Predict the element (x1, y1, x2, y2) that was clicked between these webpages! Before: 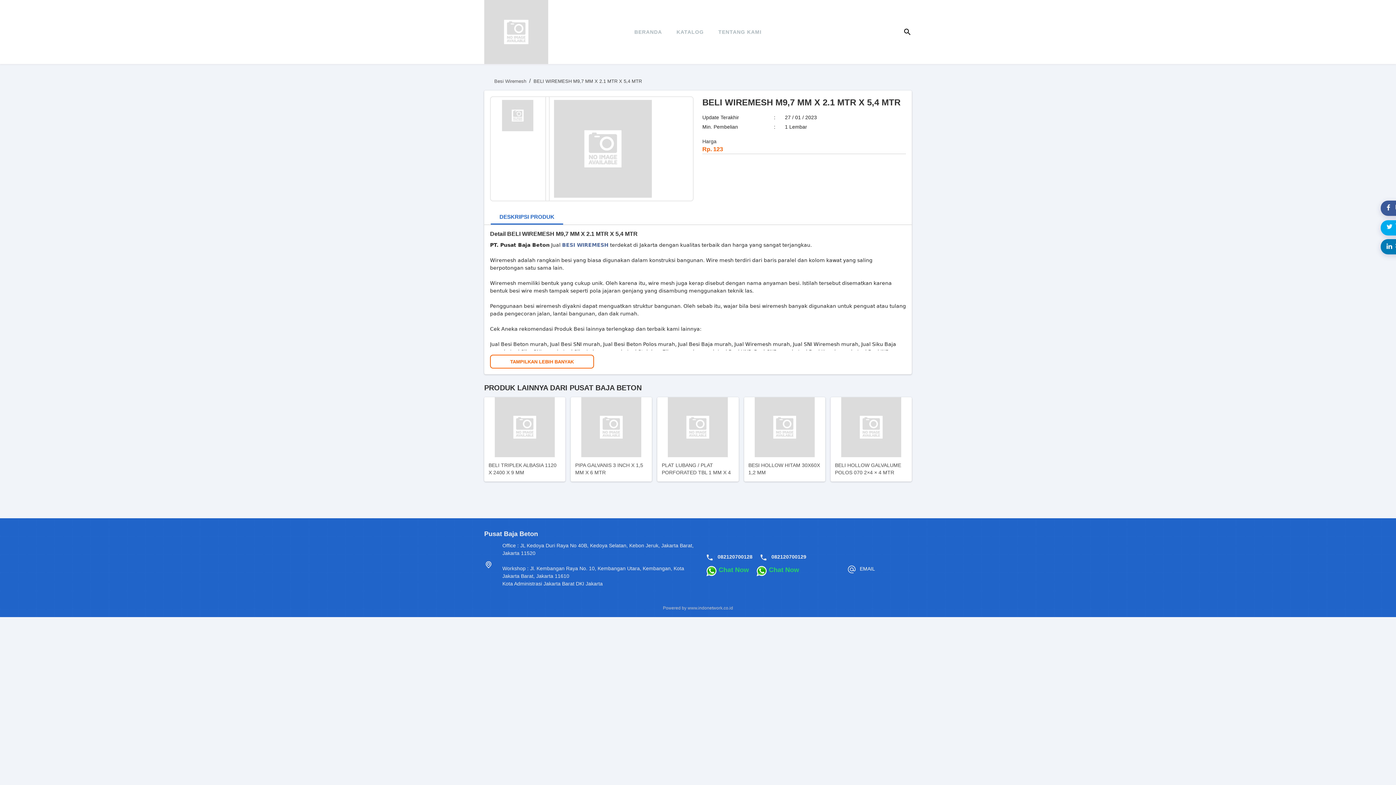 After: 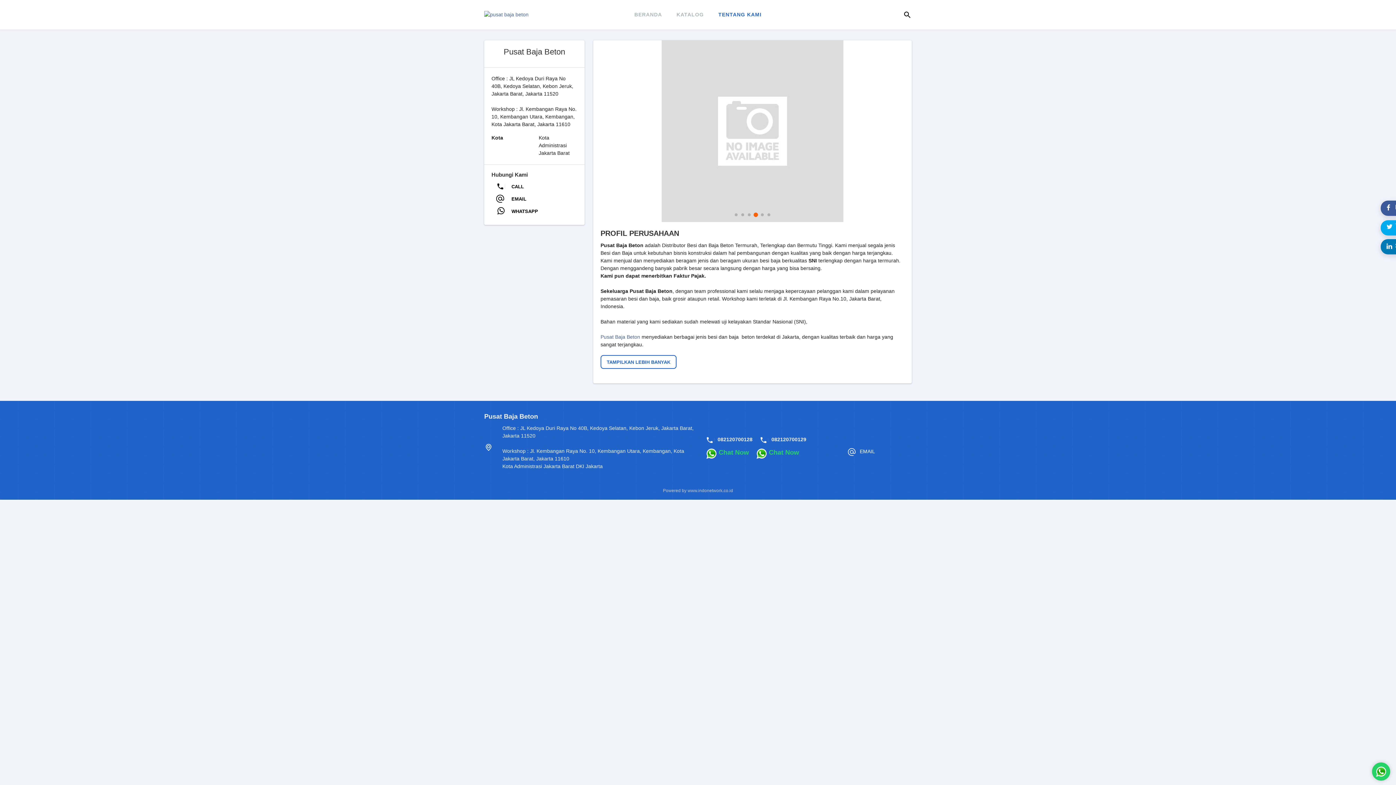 Action: label: TENTANG KAMI bbox: (711, 17, 769, 46)